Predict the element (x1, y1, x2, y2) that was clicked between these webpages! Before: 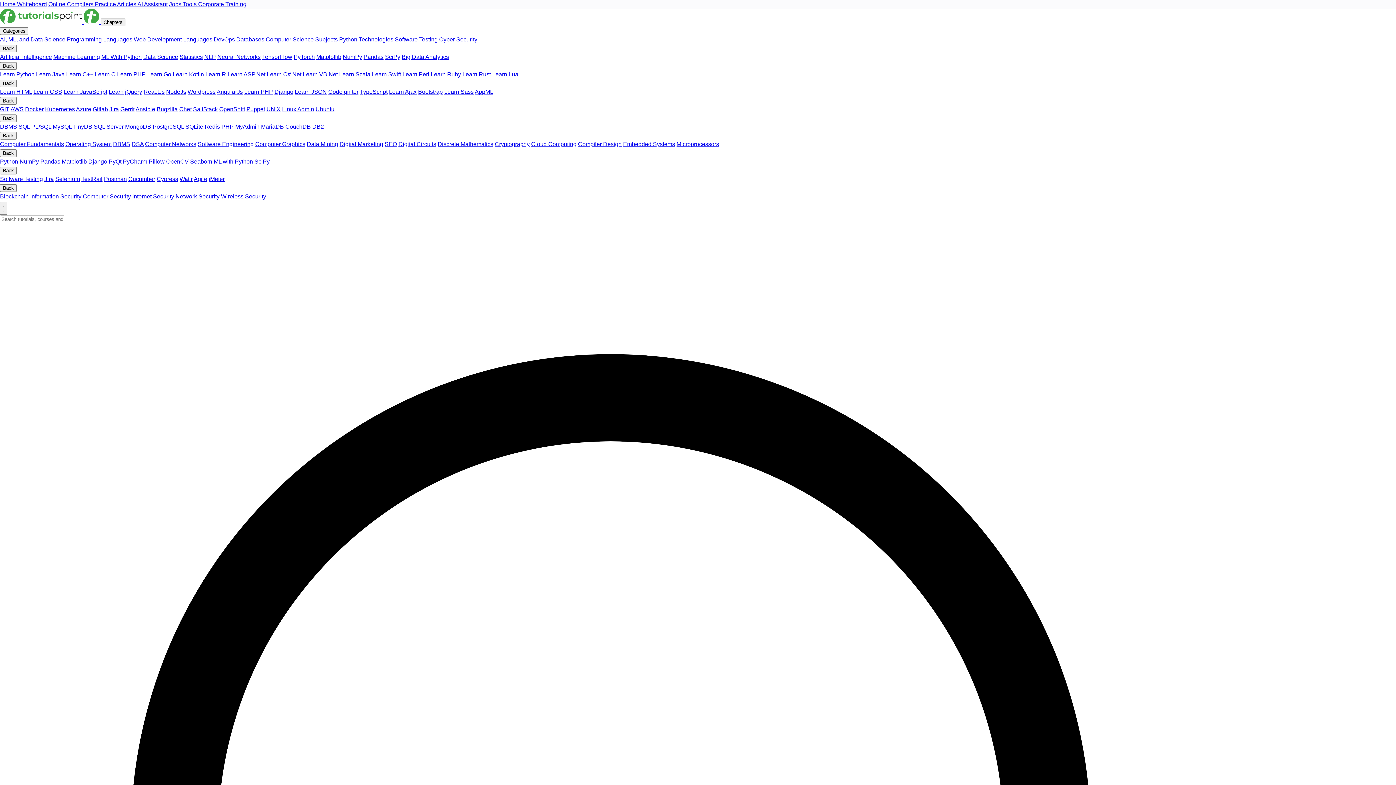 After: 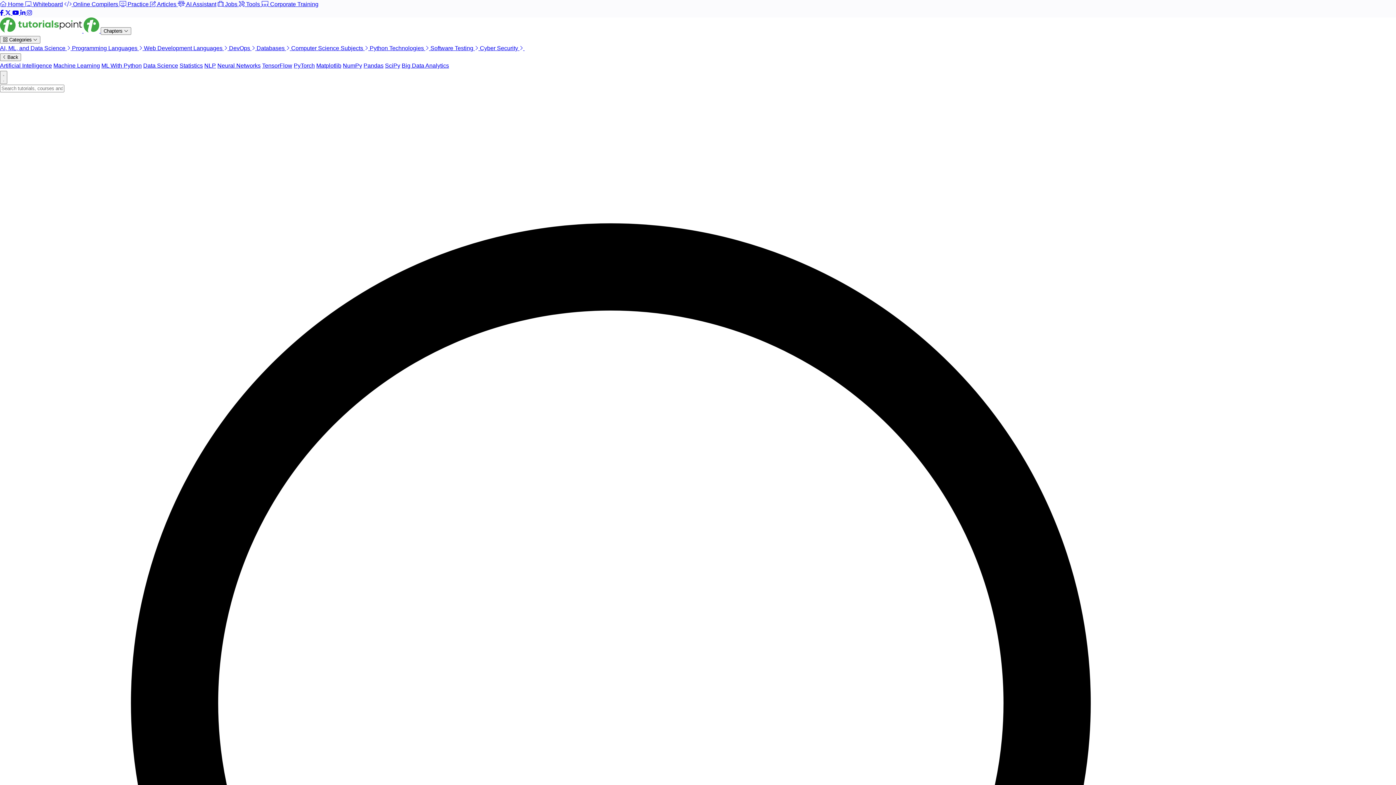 Action: bbox: (325, 123, 343, 129) label: See all